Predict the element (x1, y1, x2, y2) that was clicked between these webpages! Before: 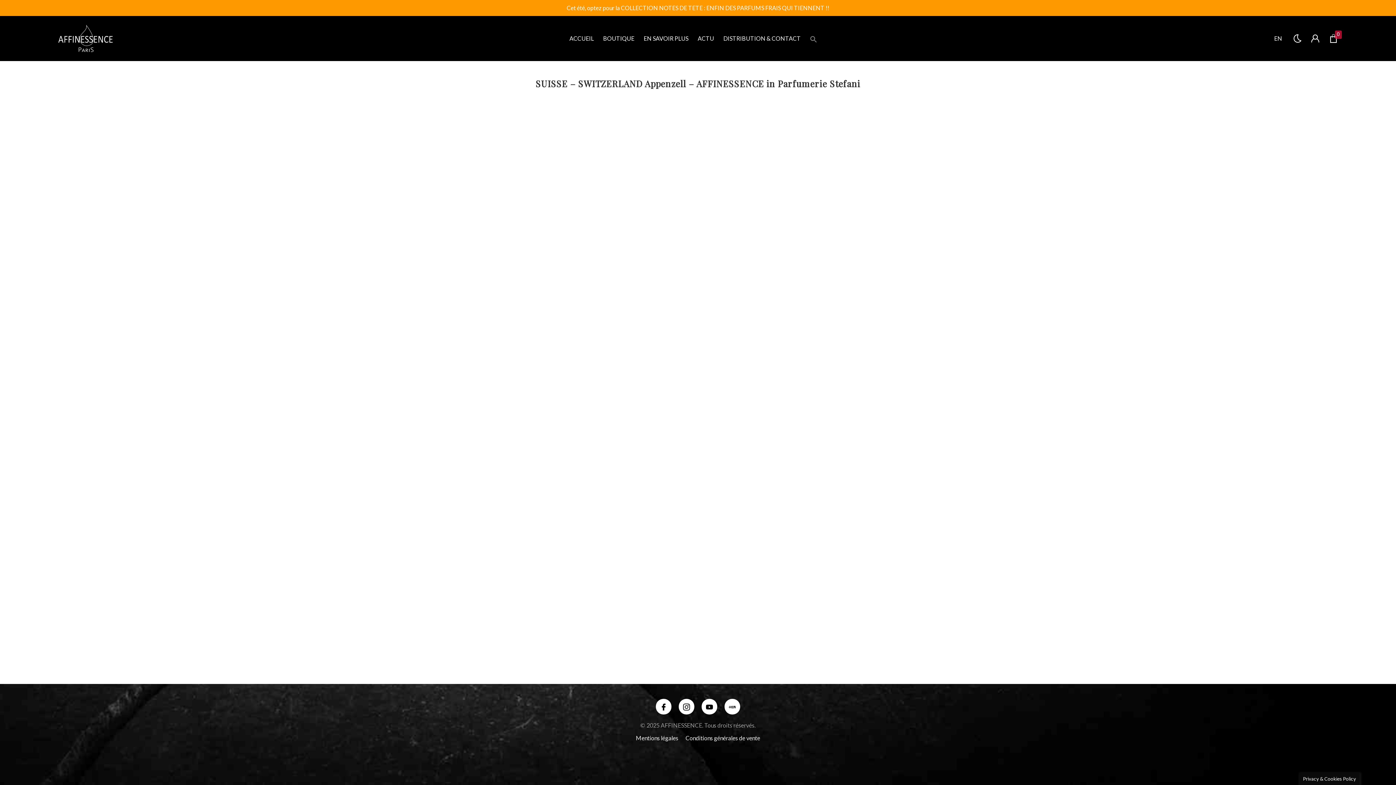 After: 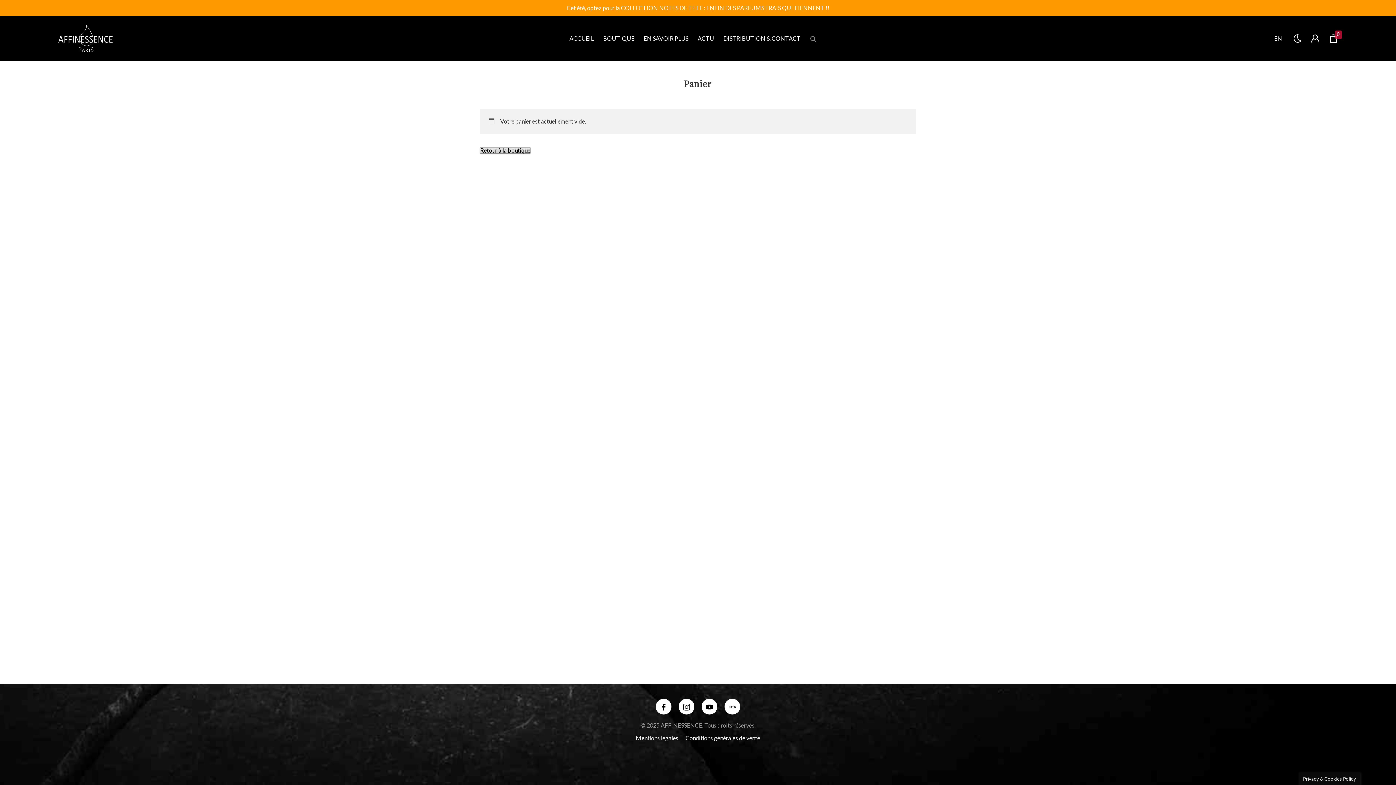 Action: label: 0 article - 0€
0 bbox: (1329, 34, 1338, 42)